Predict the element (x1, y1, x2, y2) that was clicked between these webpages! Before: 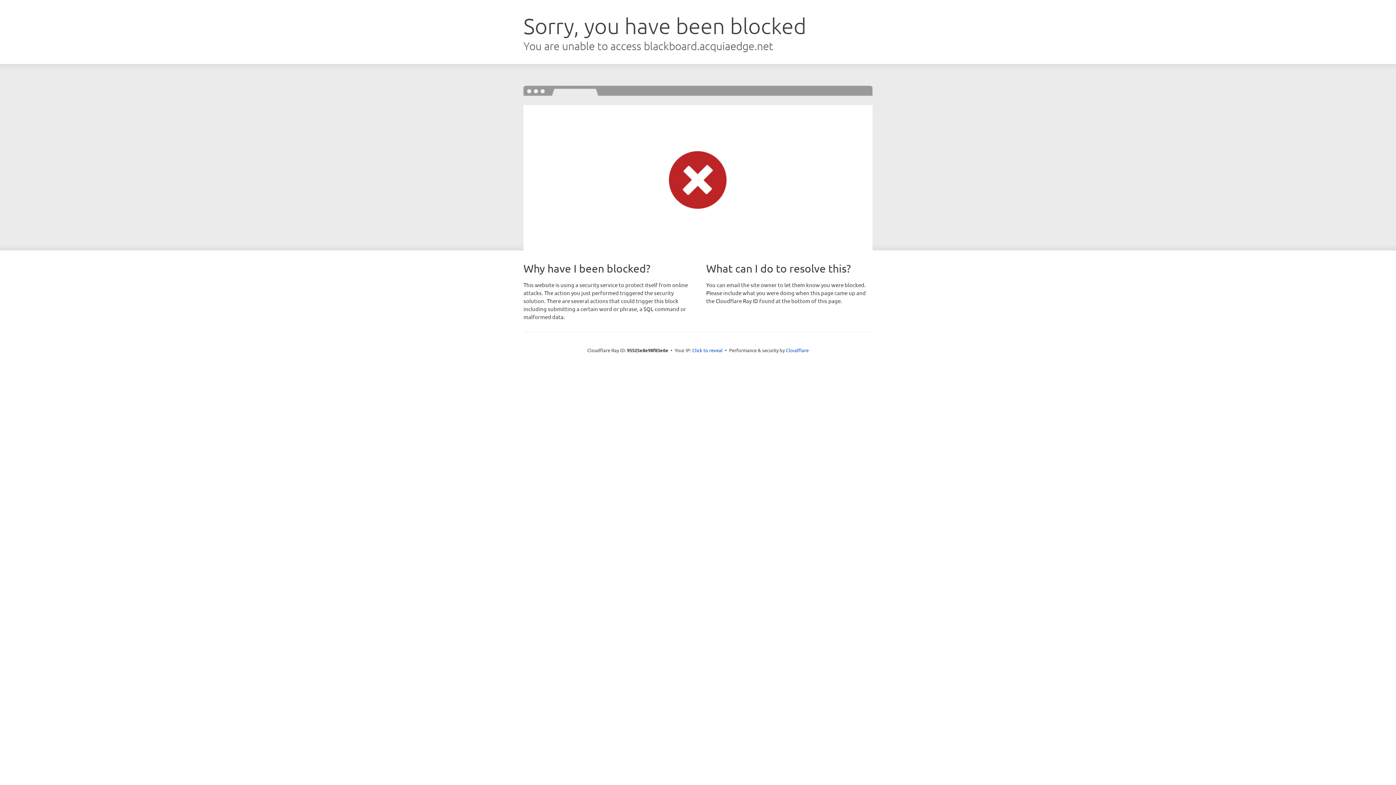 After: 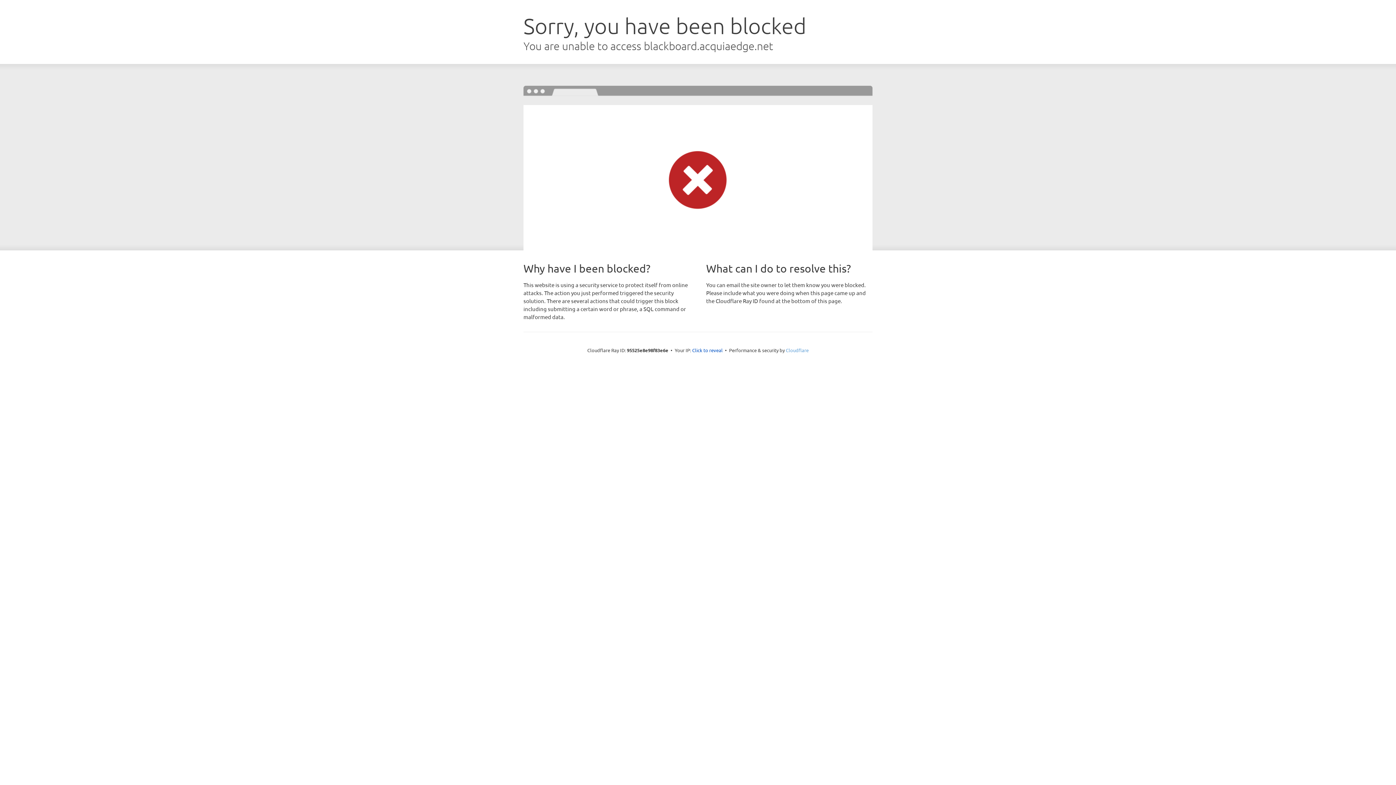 Action: bbox: (786, 347, 808, 353) label: Cloudflare